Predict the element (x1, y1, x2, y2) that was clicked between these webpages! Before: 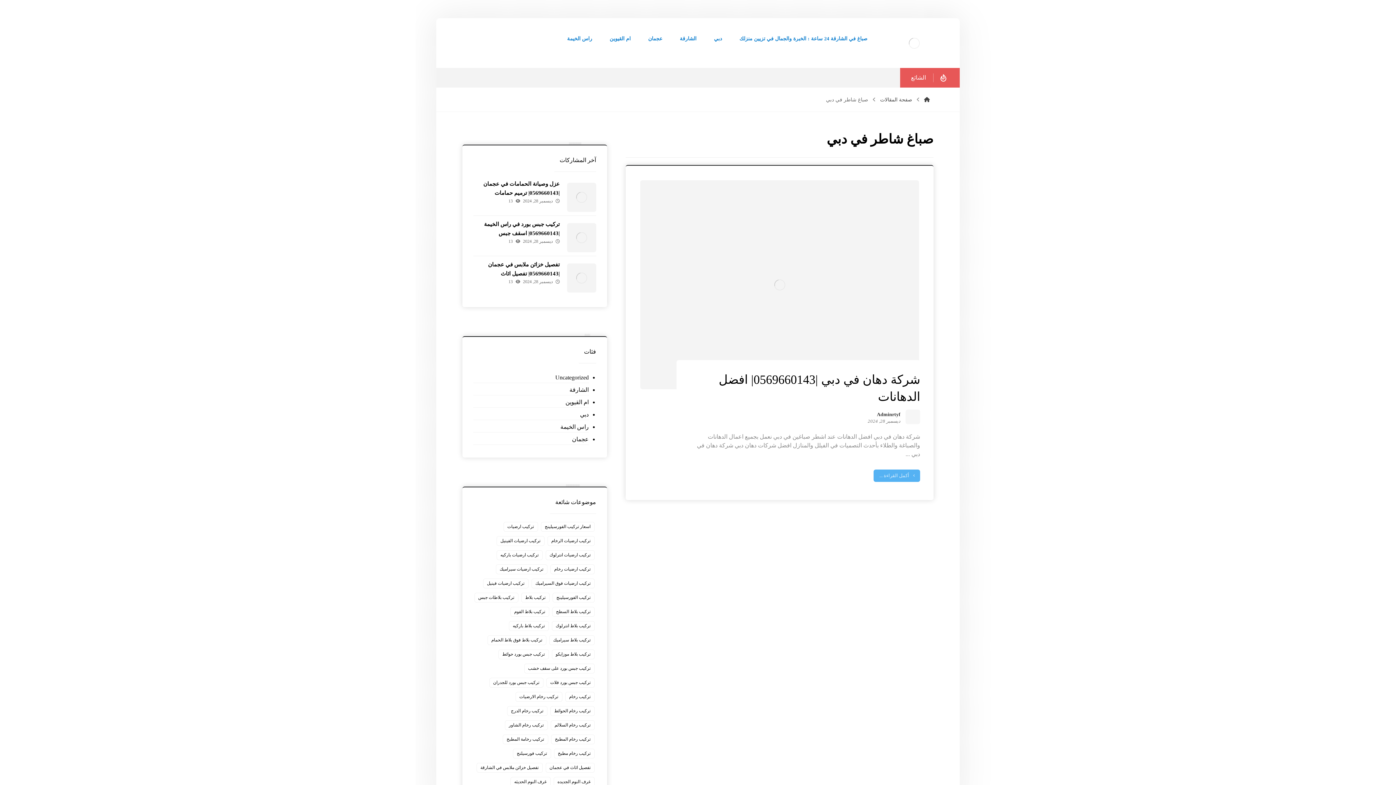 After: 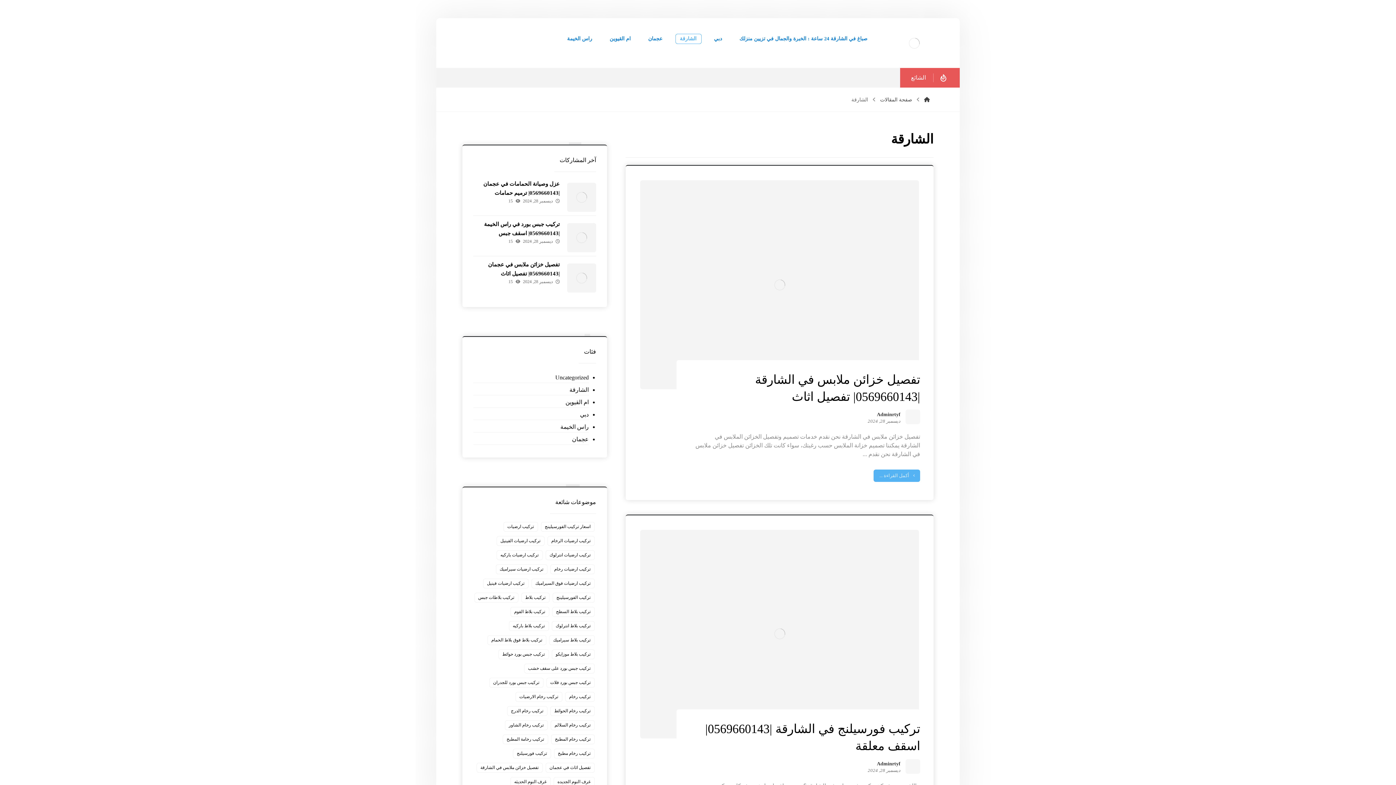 Action: label: الشارقة bbox: (675, 34, 701, 44)